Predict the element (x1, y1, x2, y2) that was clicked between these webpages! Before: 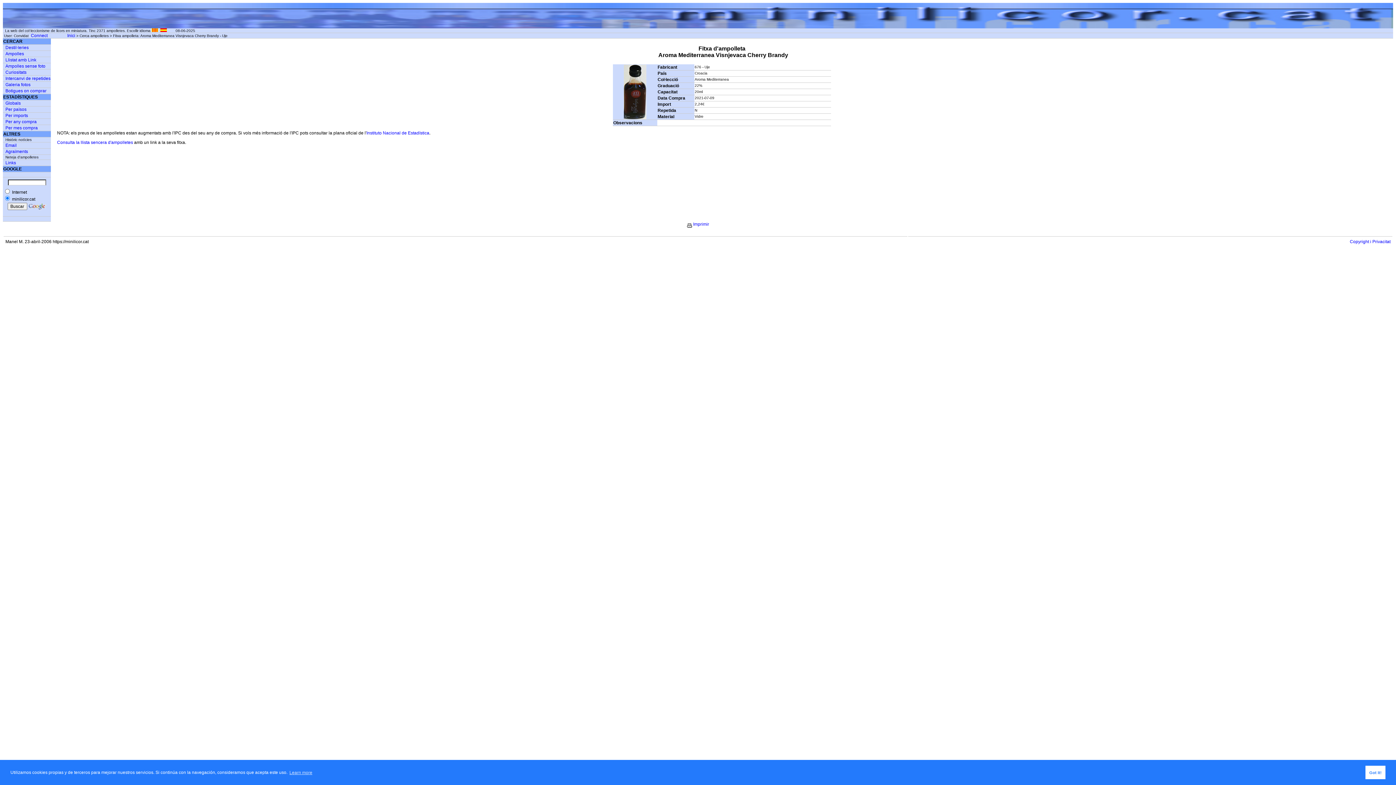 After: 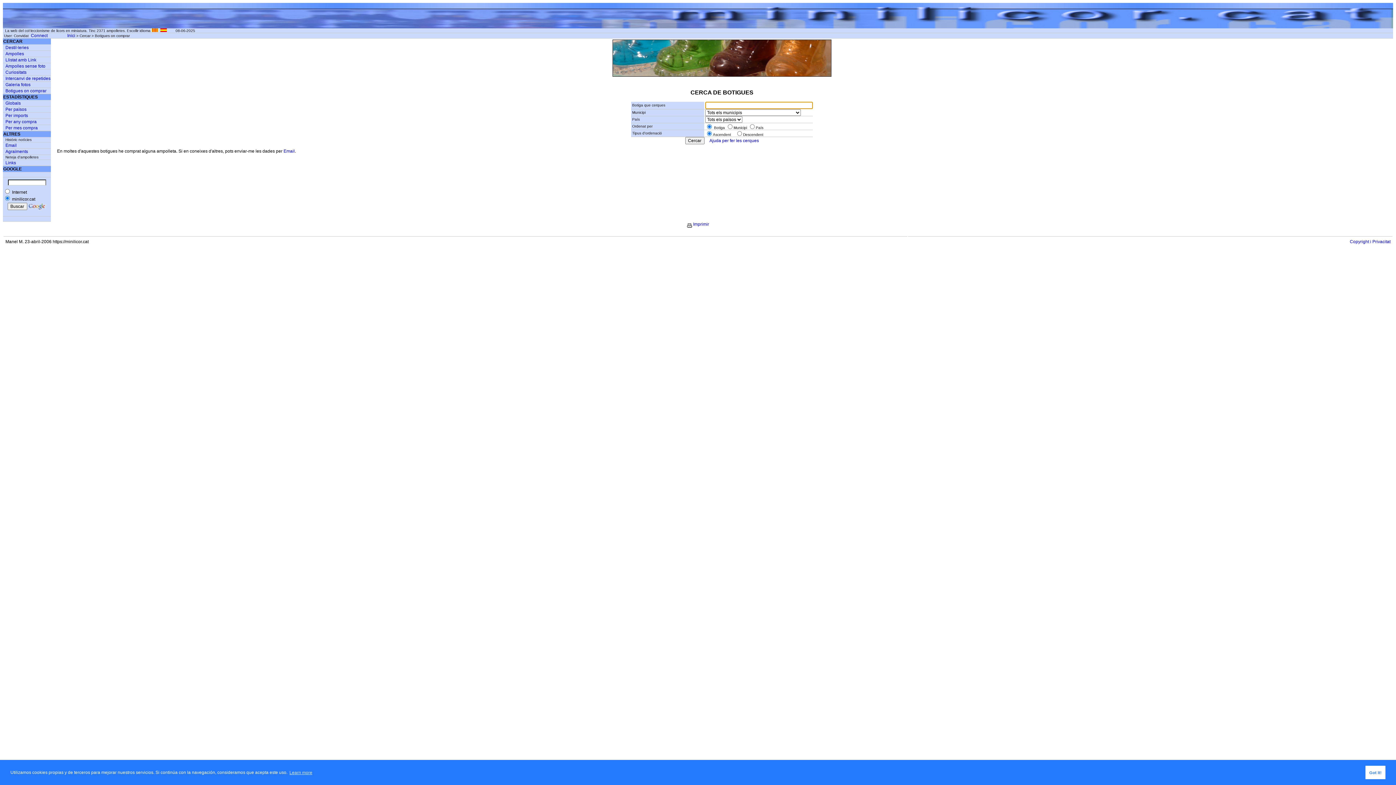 Action: bbox: (5, 88, 46, 93) label: Botigues on comprar